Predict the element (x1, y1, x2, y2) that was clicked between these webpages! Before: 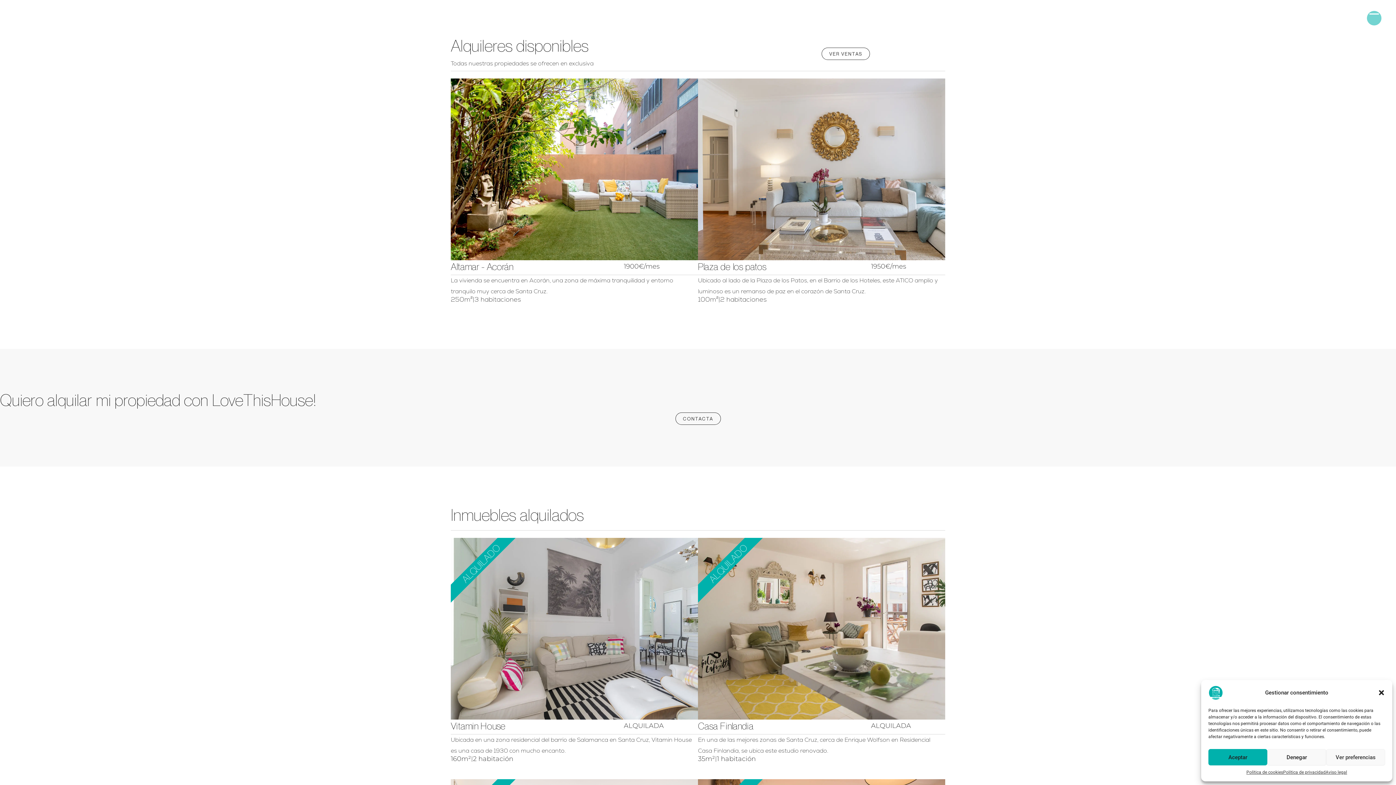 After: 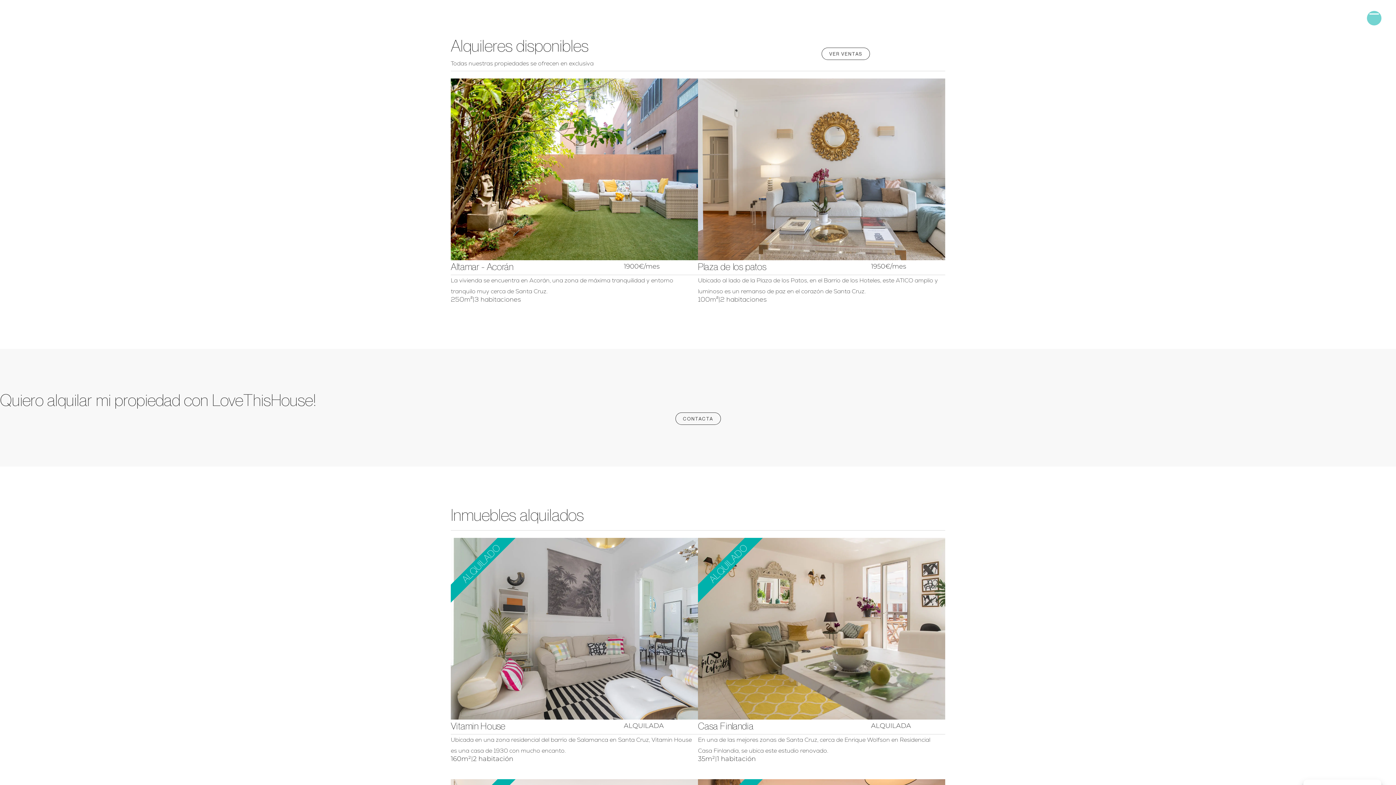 Action: label: Denegar bbox: (1267, 749, 1326, 765)